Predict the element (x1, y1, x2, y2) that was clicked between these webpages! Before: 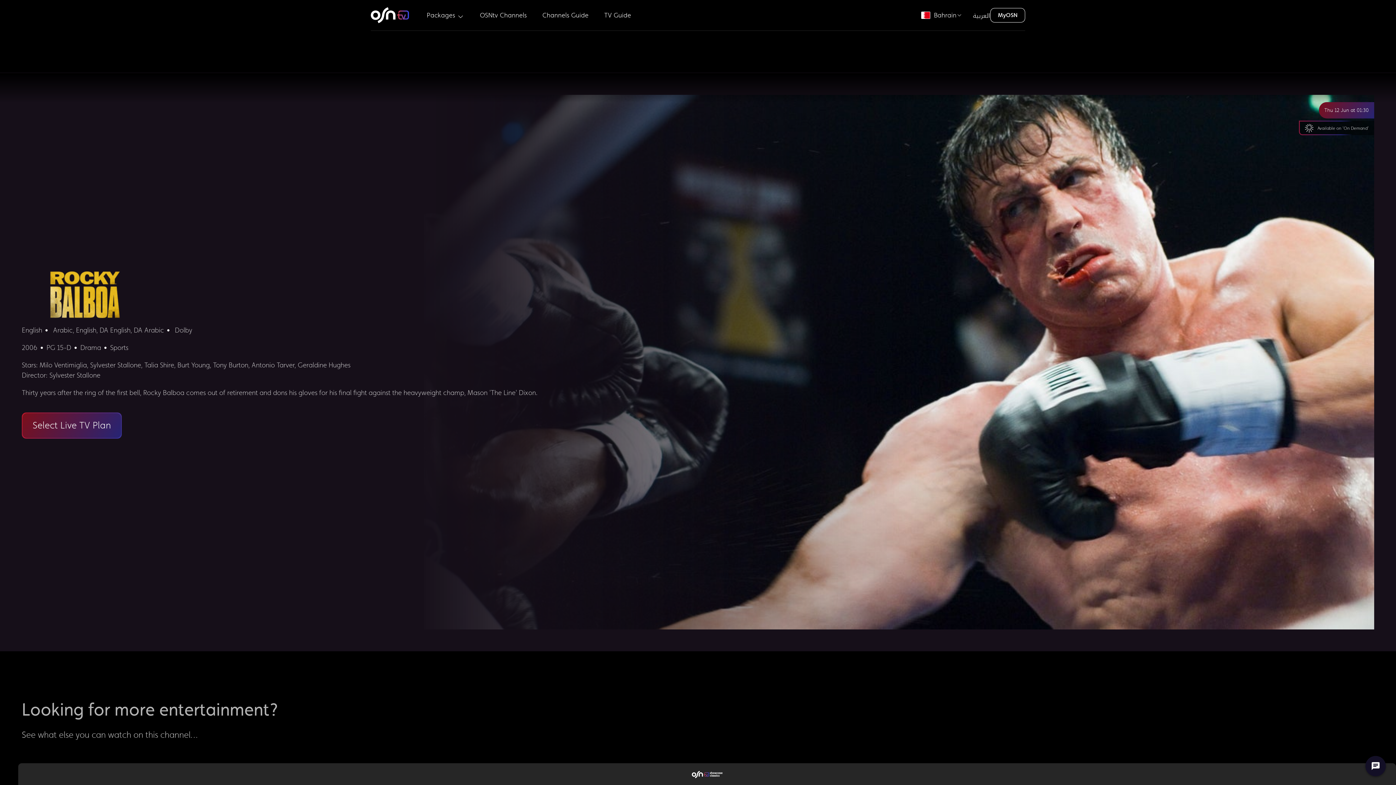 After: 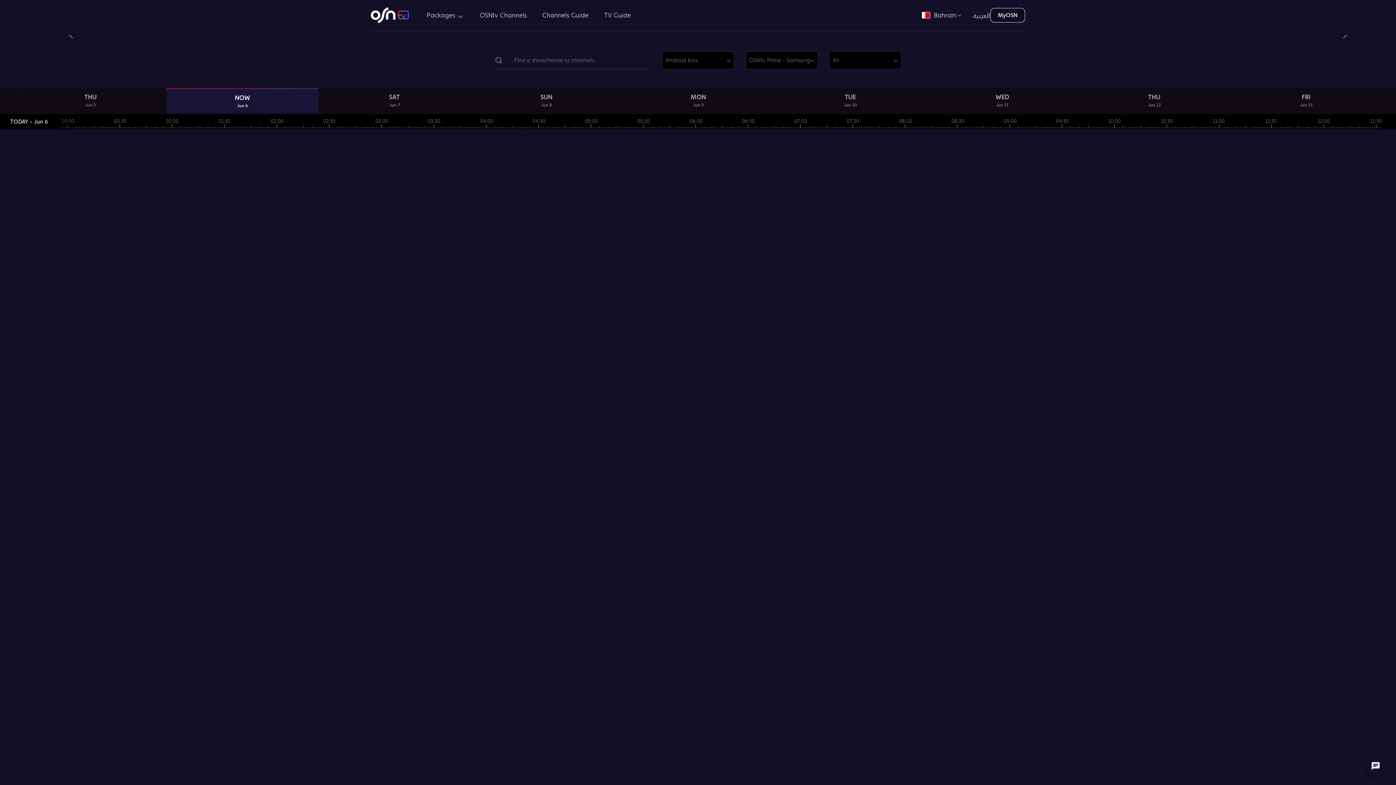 Action: bbox: (601, 8, 634, 21) label: TV Guide